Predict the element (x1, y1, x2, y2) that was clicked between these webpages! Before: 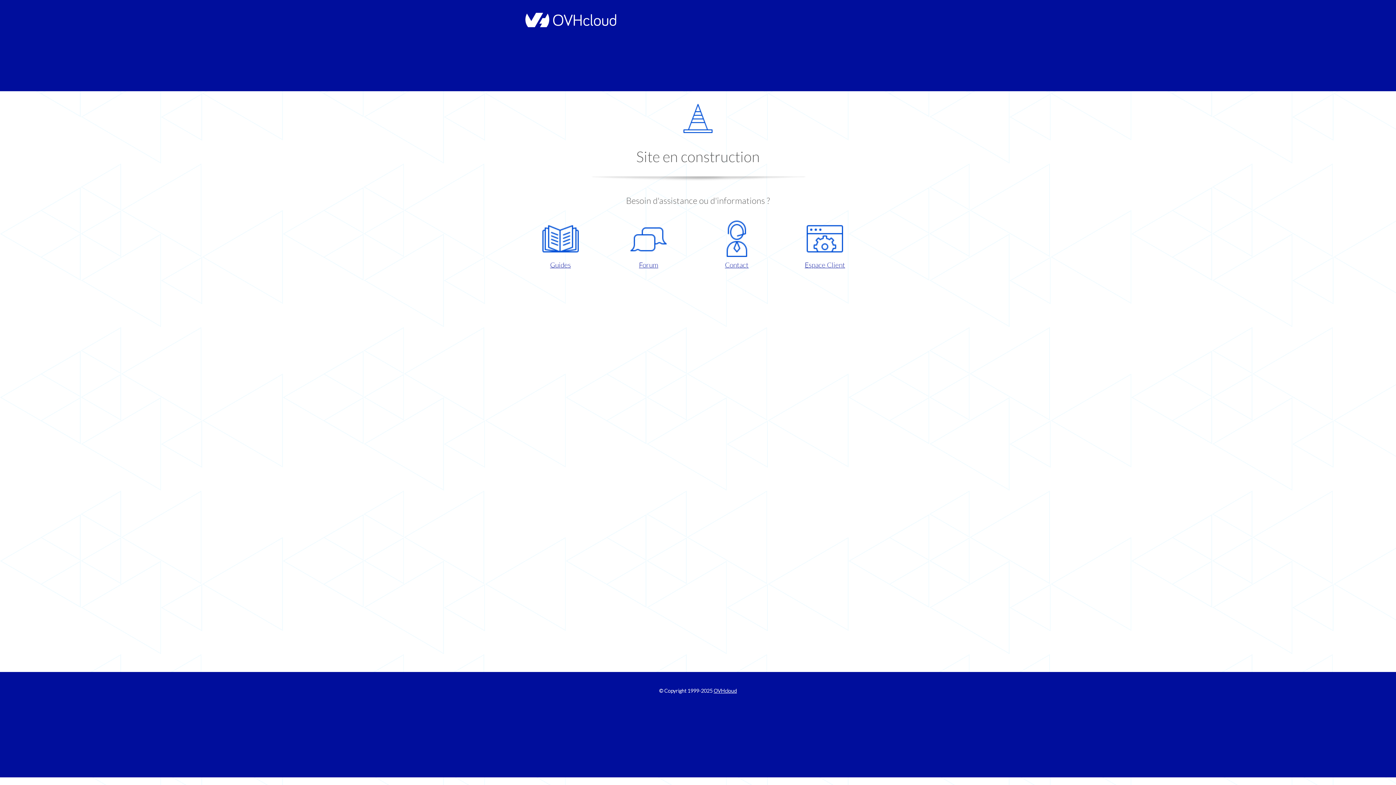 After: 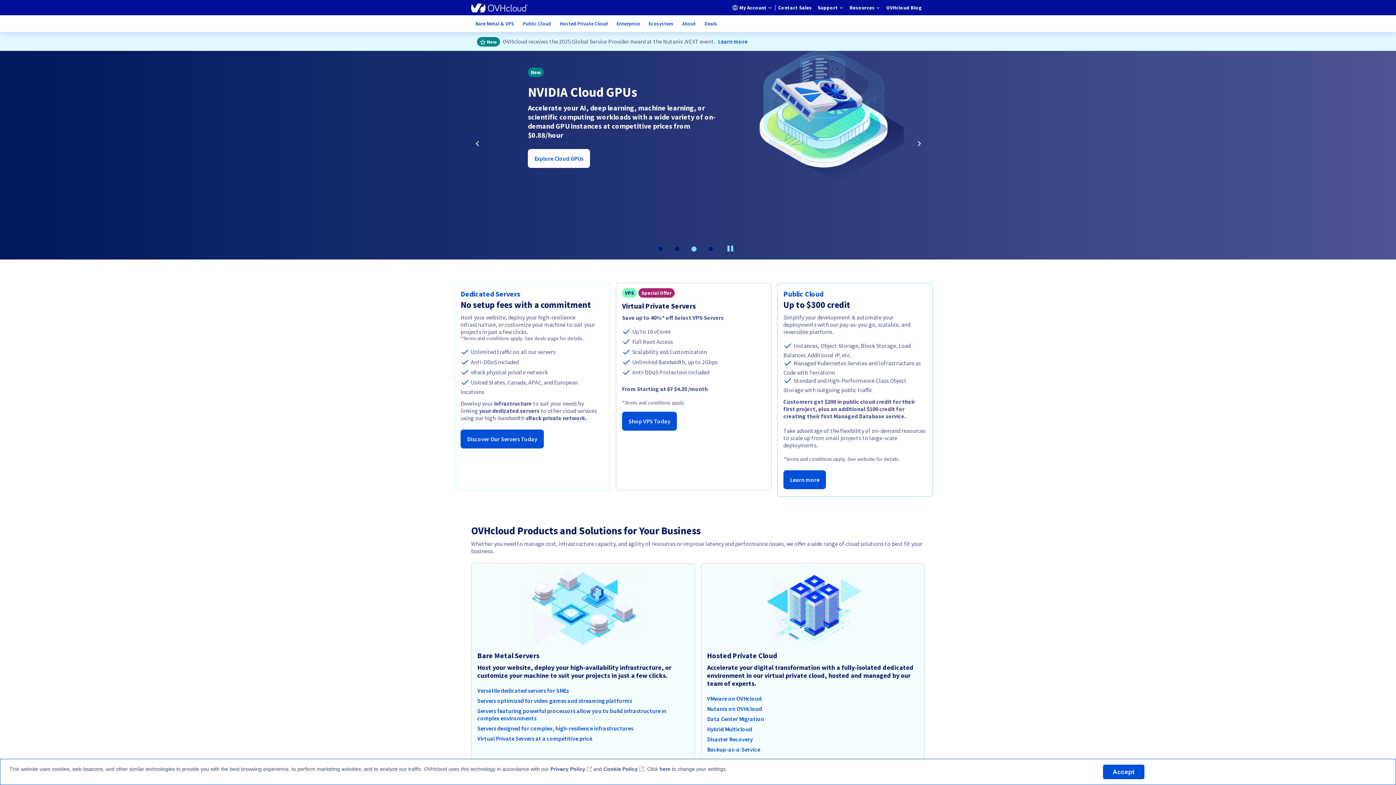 Action: bbox: (521, 22, 616, 28)